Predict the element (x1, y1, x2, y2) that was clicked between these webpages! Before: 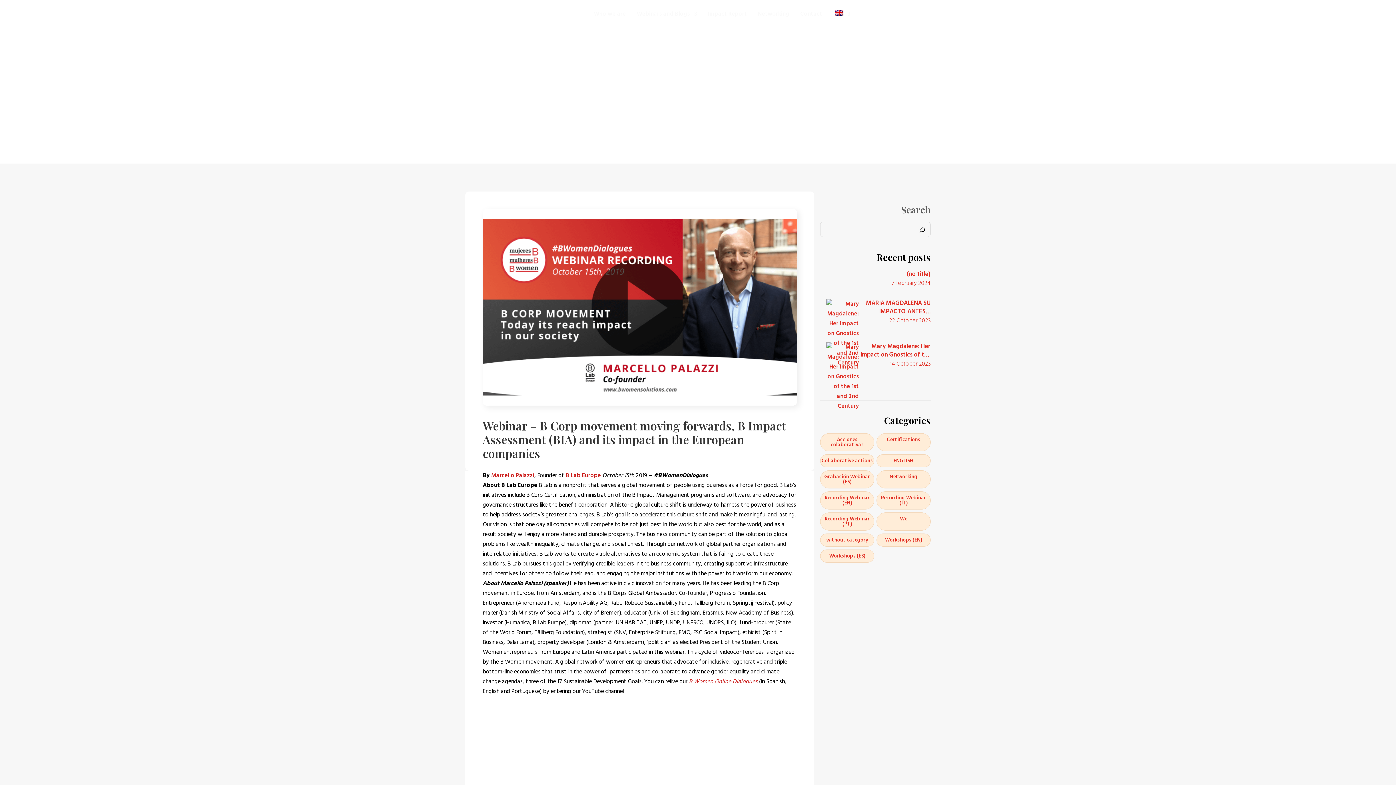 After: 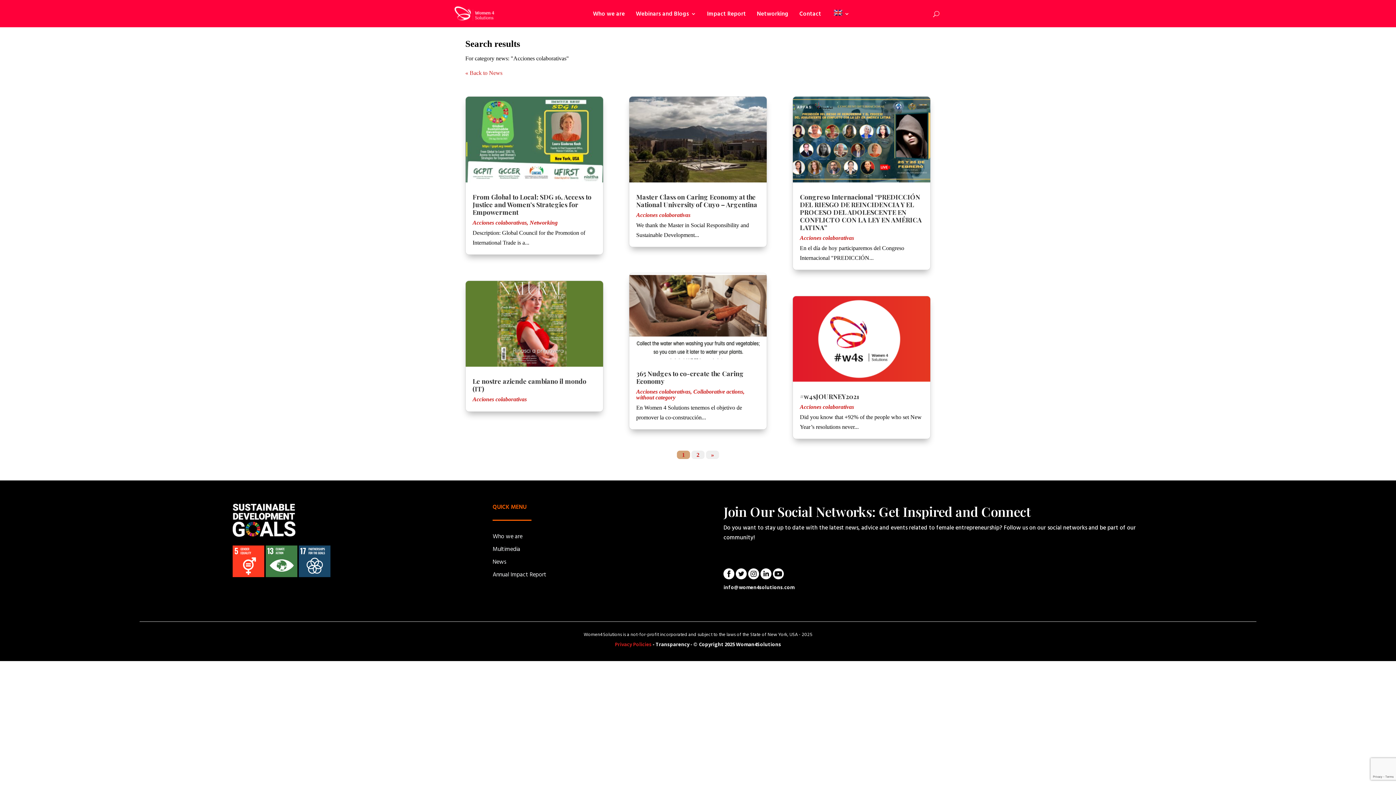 Action: bbox: (820, 437, 874, 447) label: Acciones colaborativas